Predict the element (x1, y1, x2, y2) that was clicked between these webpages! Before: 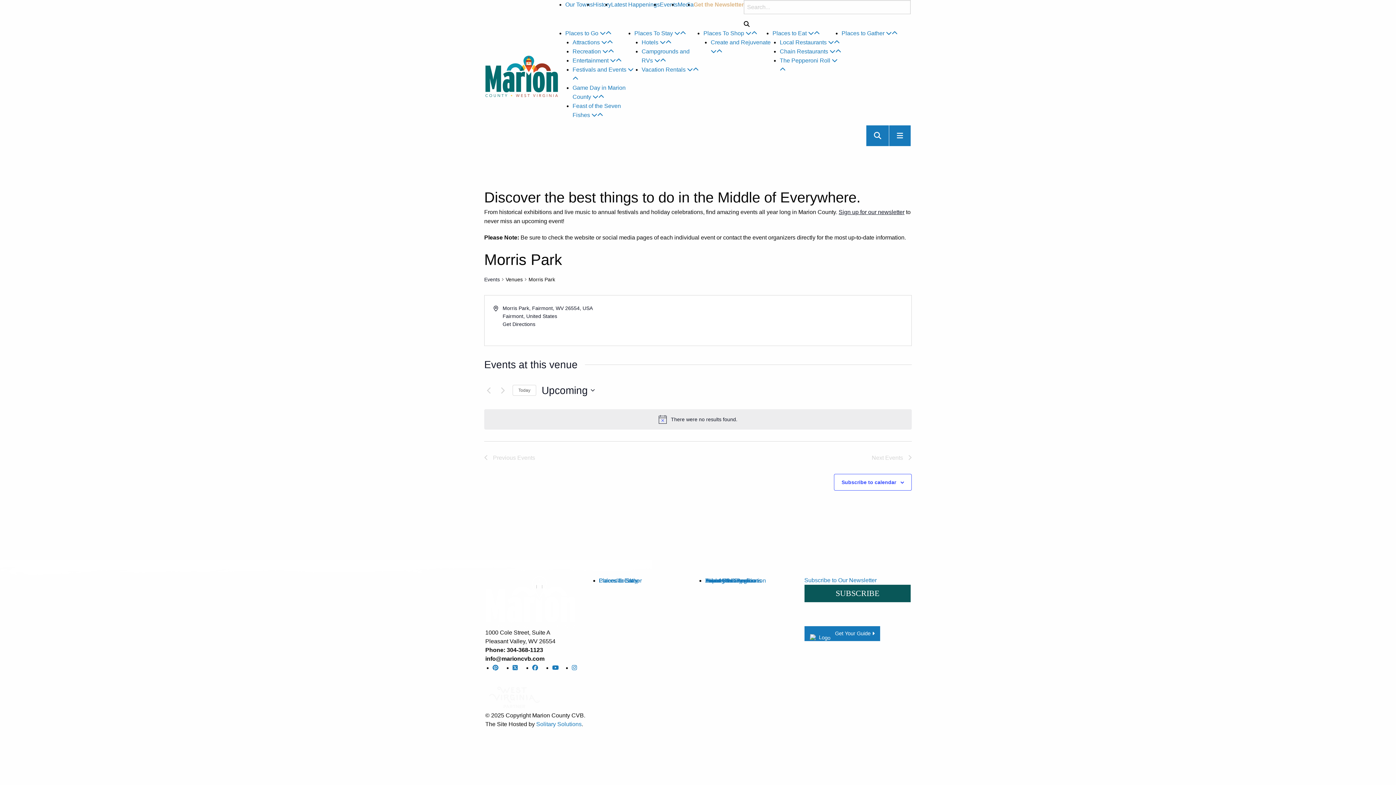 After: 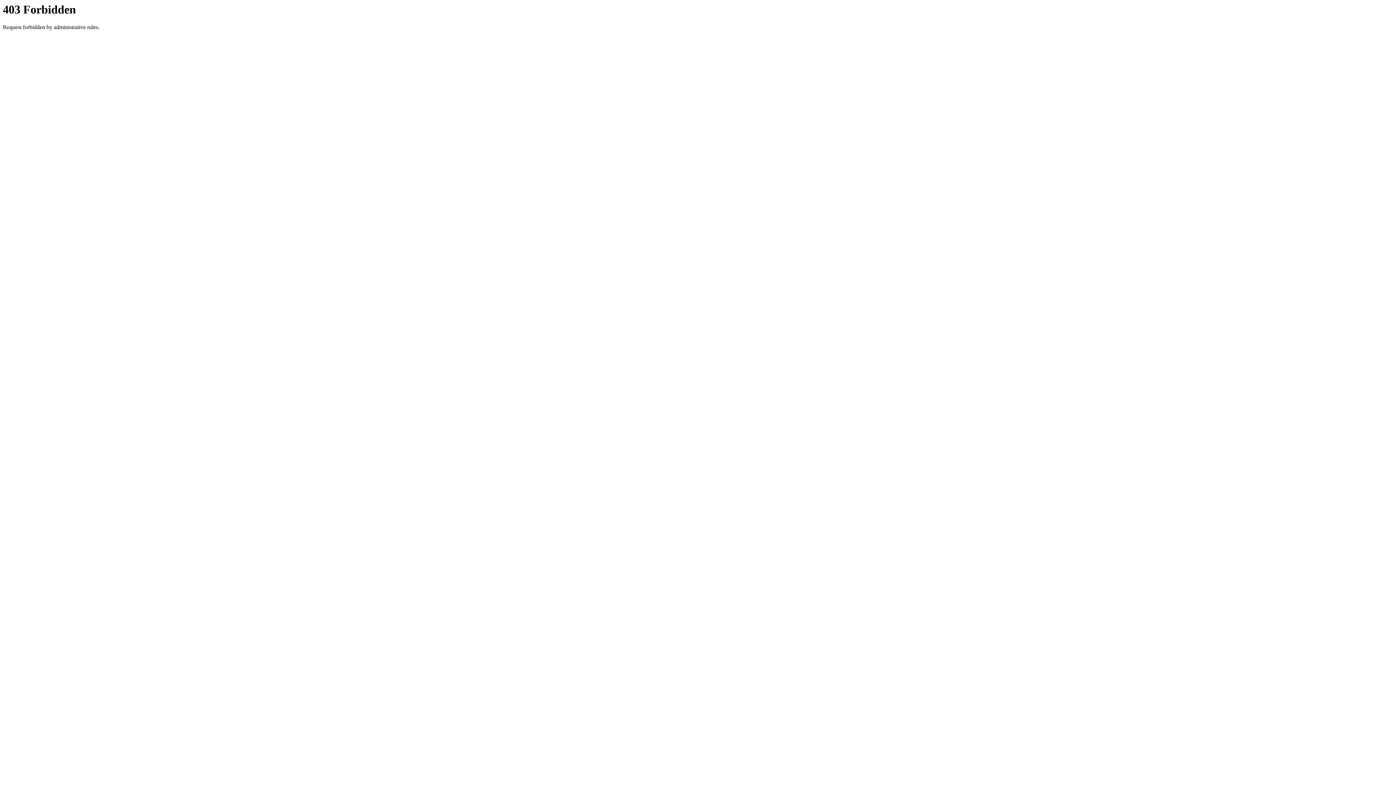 Action: label: Sign up for our newsletter bbox: (838, 208, 904, 215)